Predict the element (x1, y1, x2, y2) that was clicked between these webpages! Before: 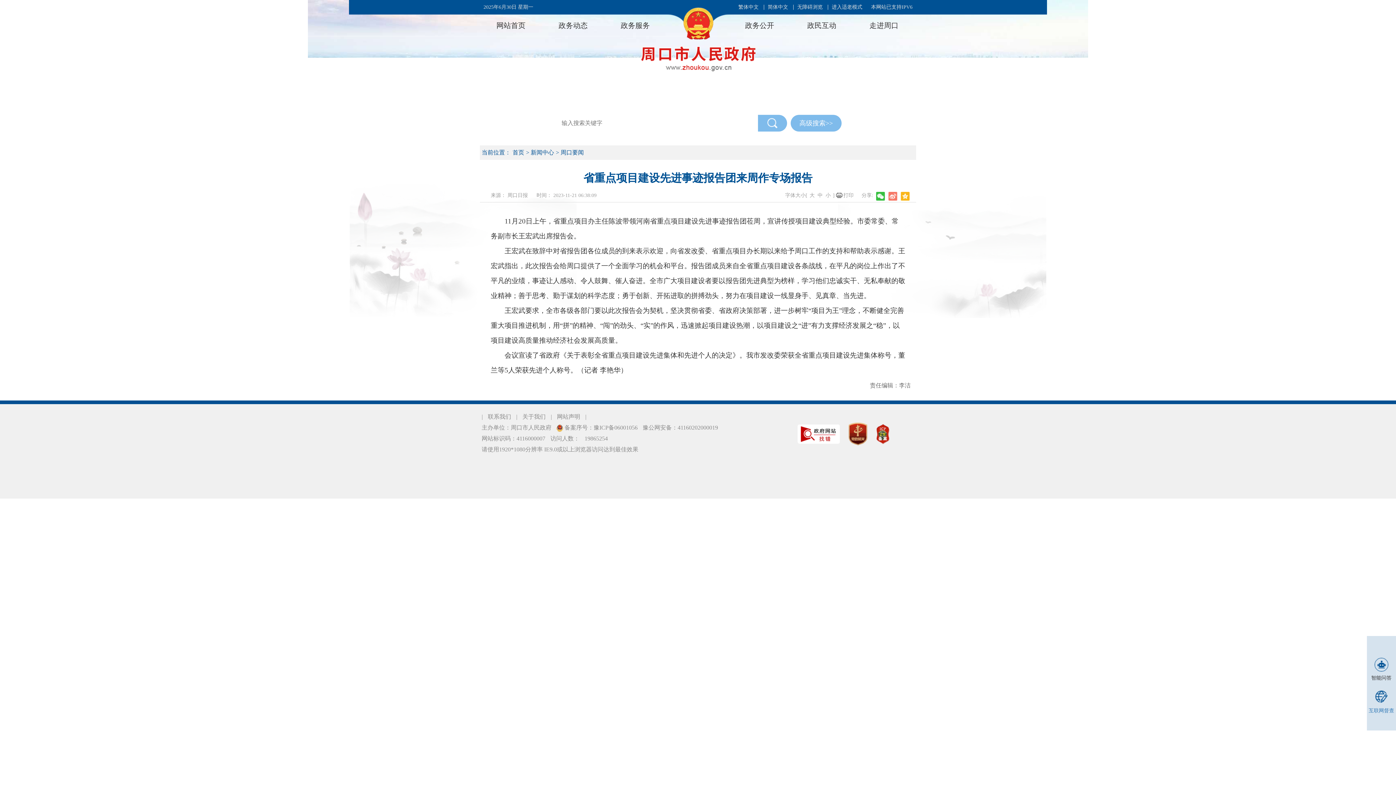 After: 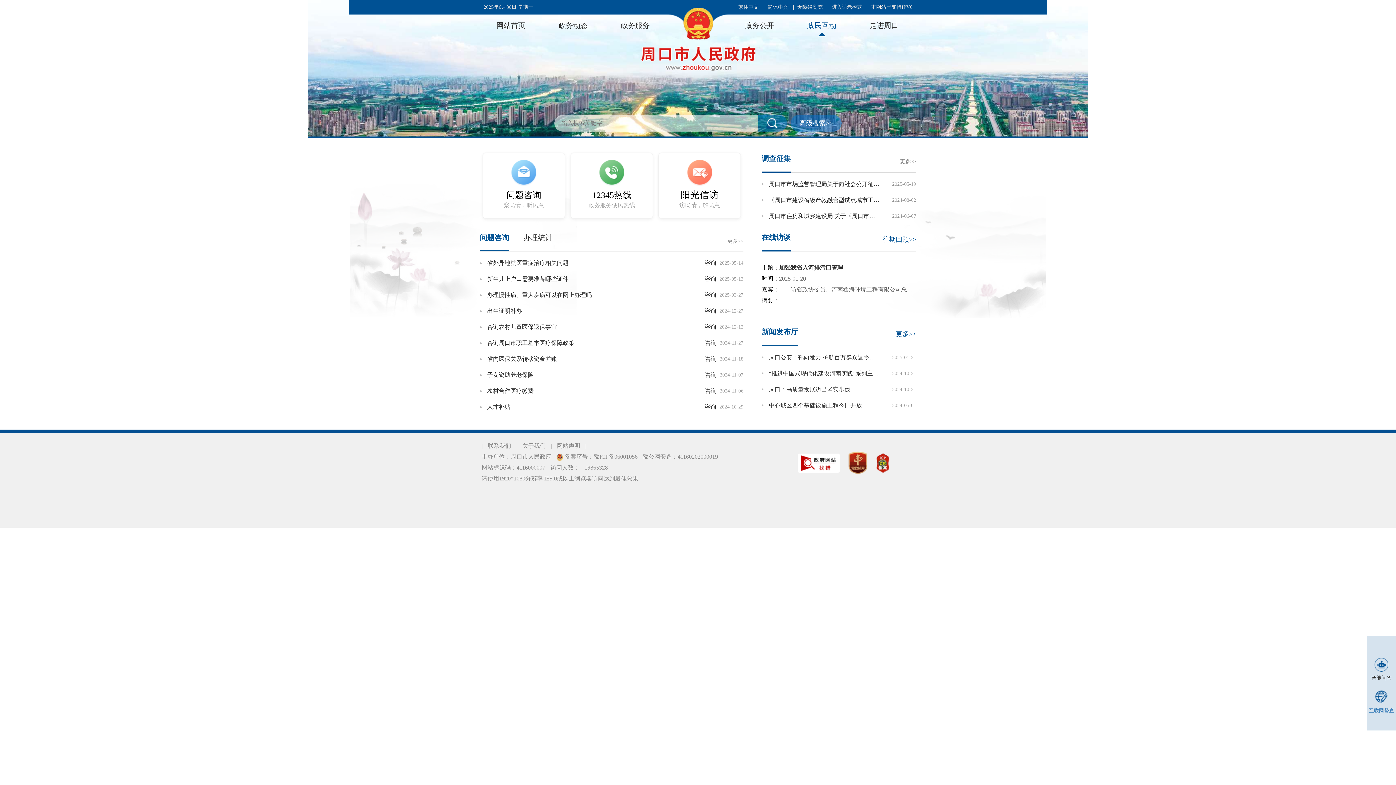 Action: bbox: (807, 21, 836, 29) label: 政民互动